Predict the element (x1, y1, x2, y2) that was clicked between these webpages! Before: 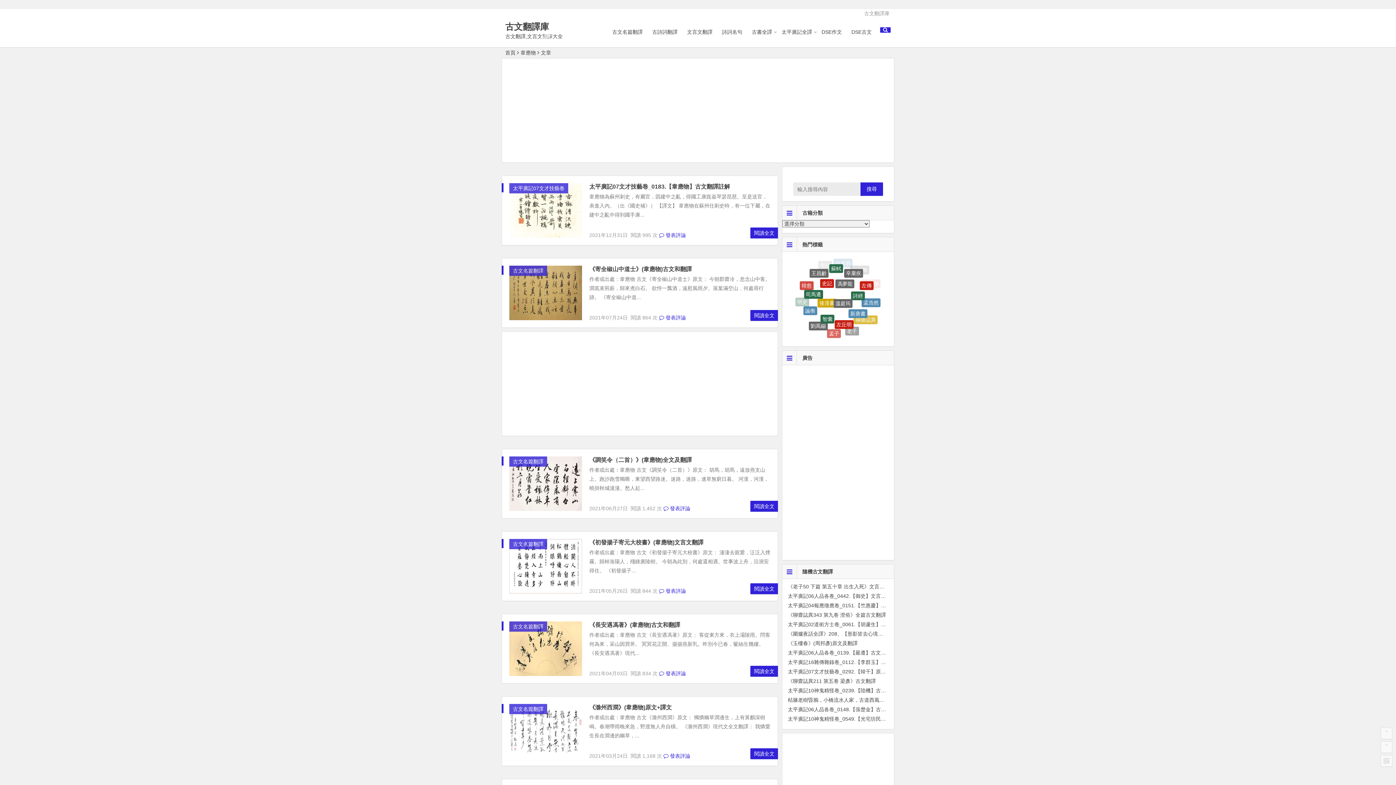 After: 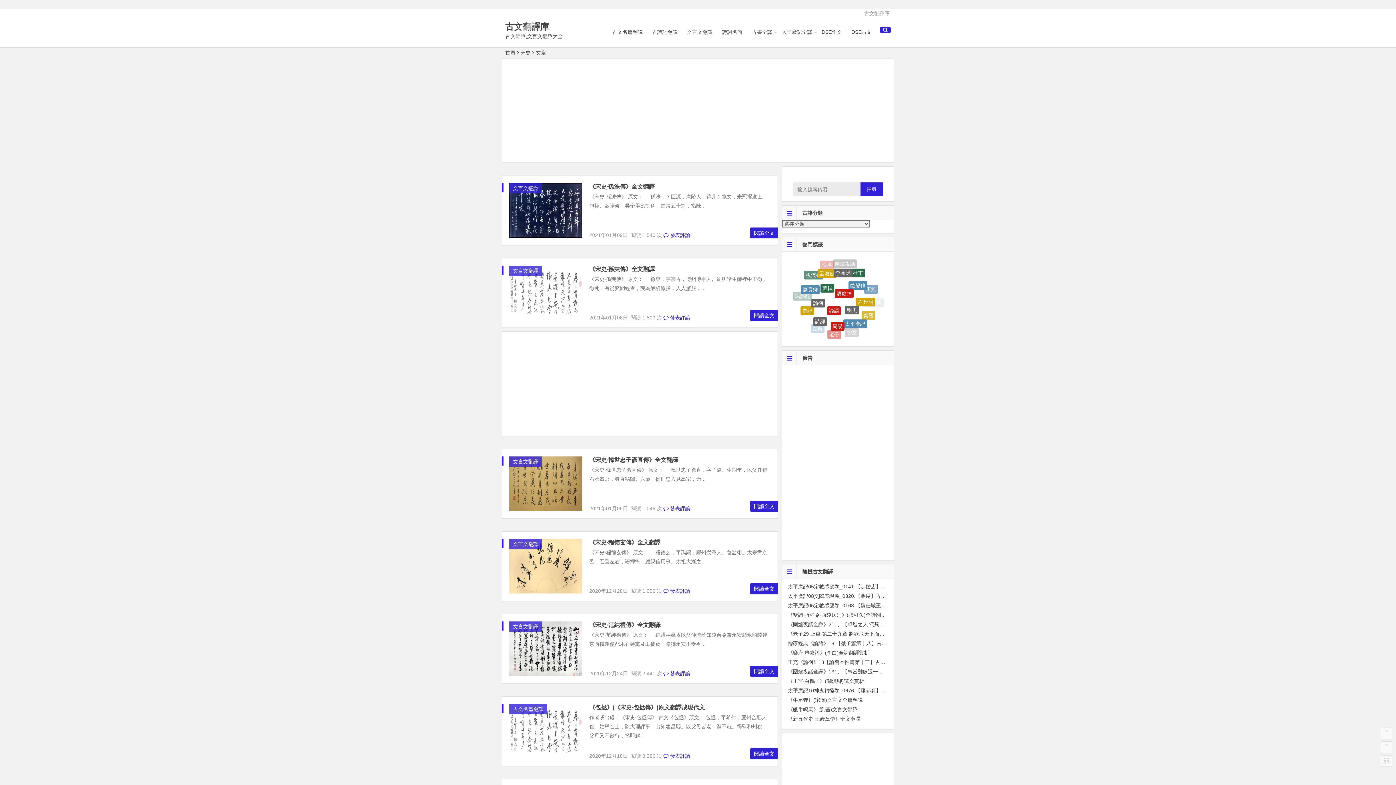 Action: bbox: (813, 312, 827, 321) label: 宋史